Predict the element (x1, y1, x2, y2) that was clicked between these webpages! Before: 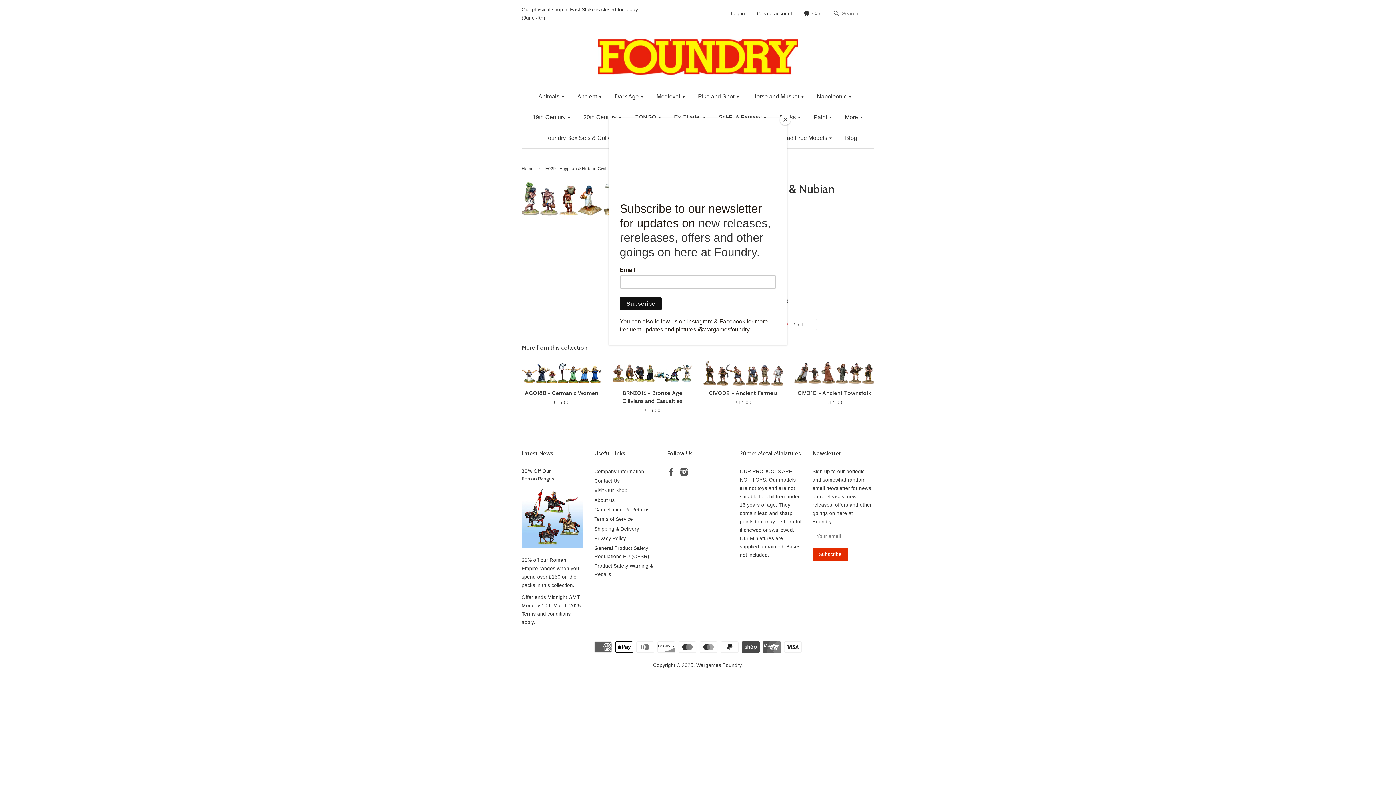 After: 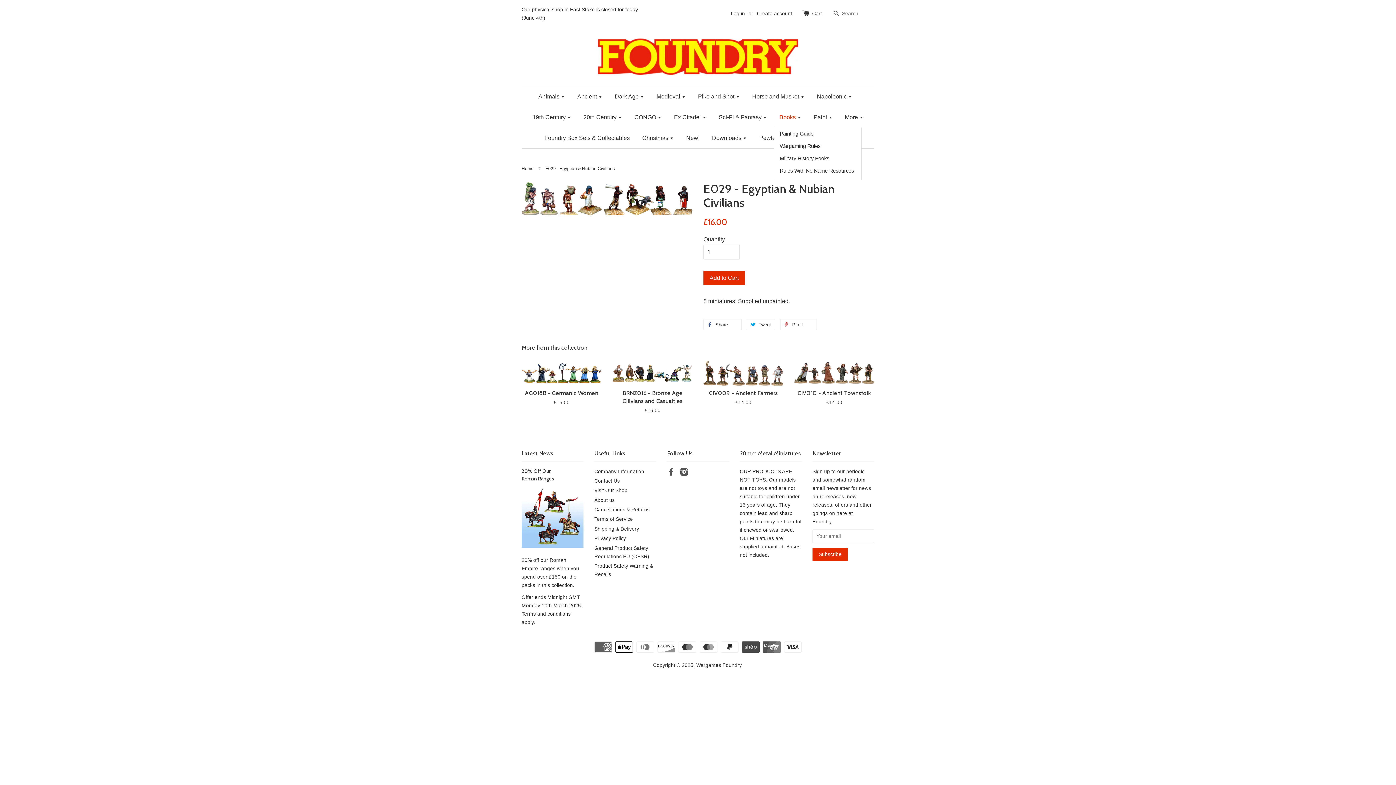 Action: label: Close bbox: (780, 114, 790, 125)